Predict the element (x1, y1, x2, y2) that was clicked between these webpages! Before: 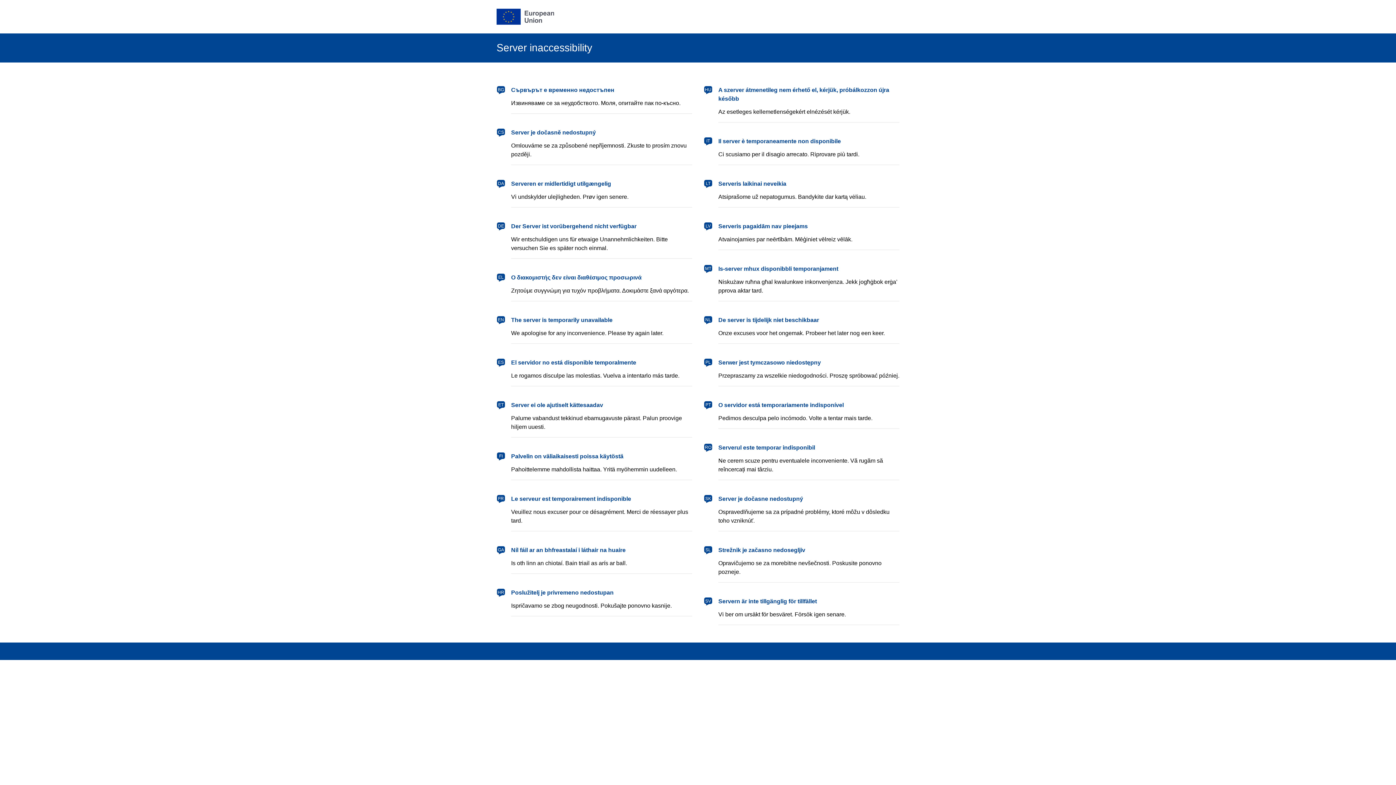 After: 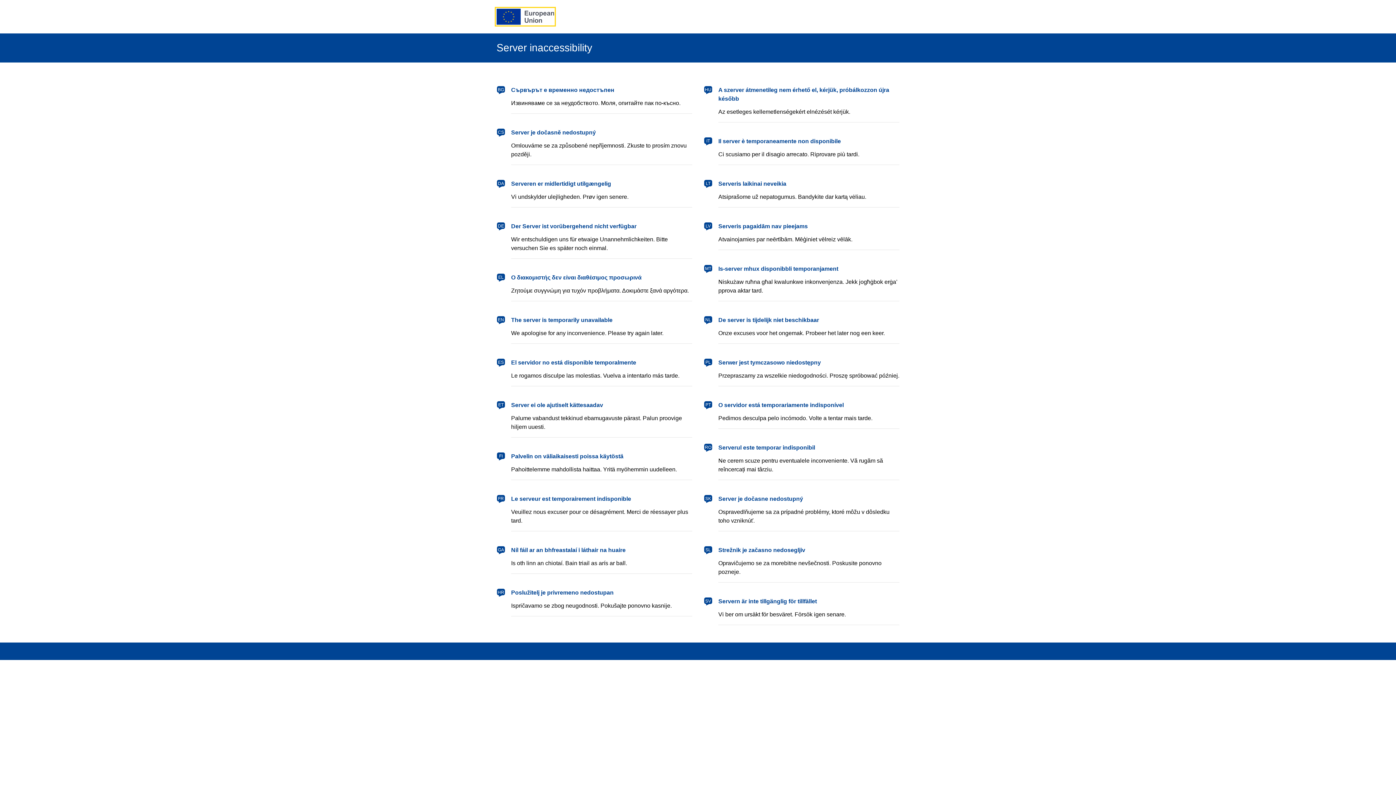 Action: bbox: (496, 8, 554, 24) label: European Union